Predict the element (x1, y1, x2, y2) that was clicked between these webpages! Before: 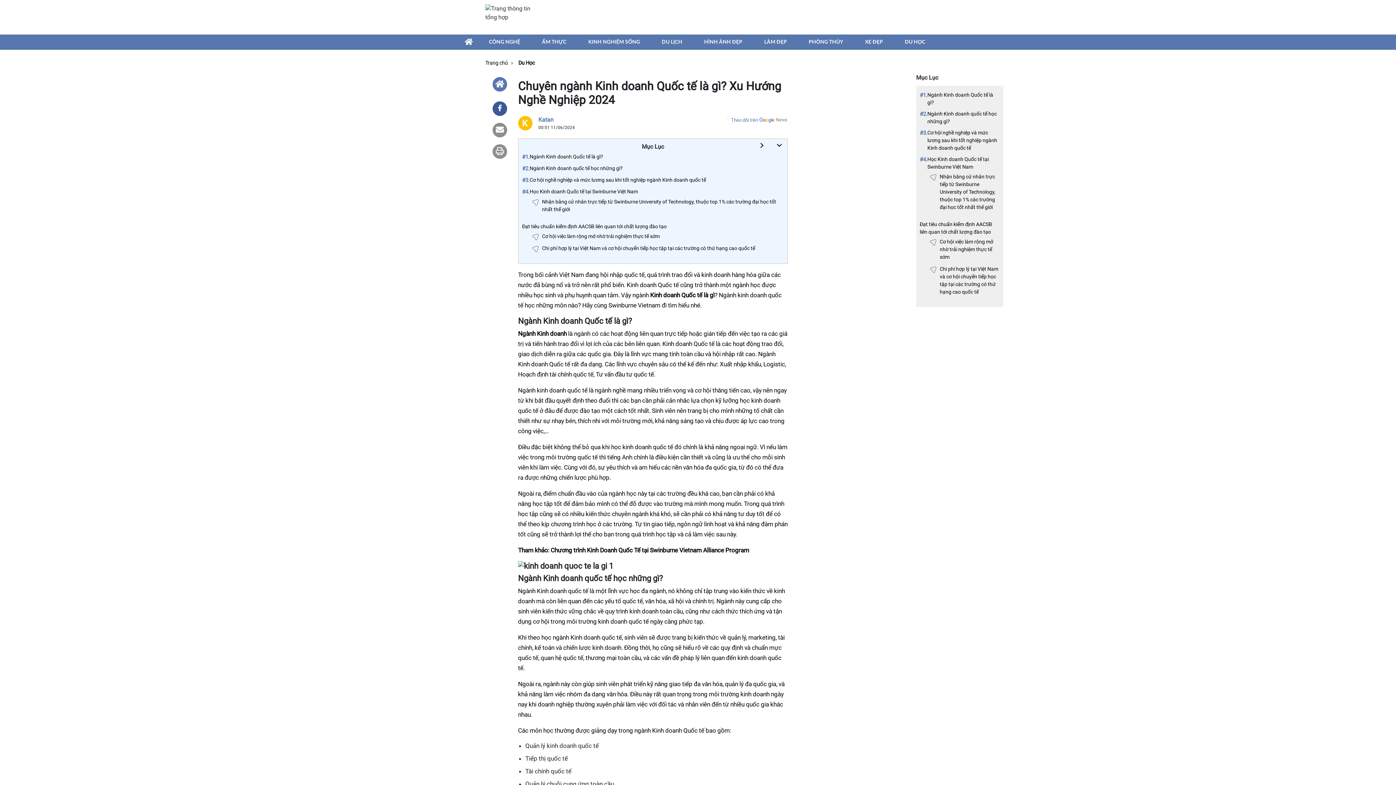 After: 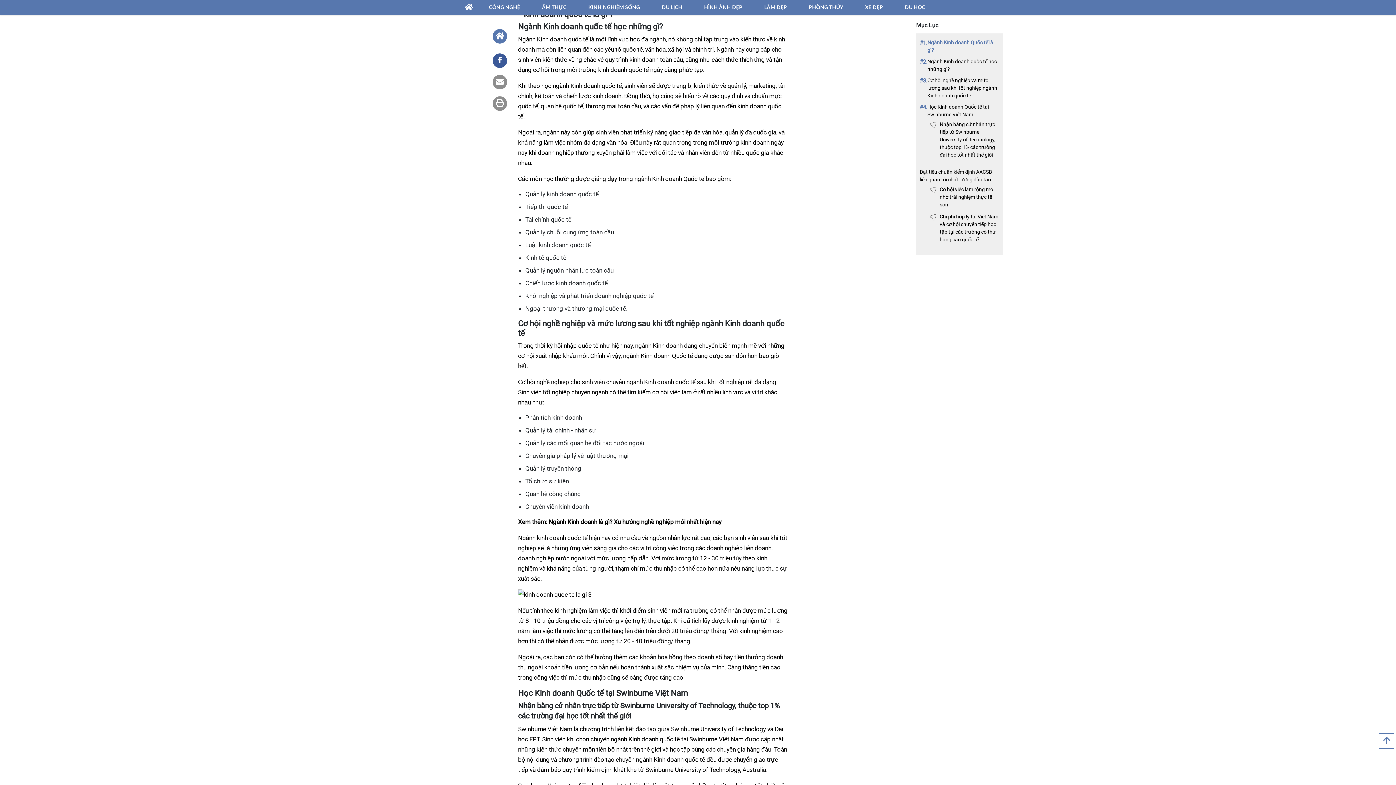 Action: label: Ngành Kinh doanh quốc tế học những gì? bbox: (529, 164, 784, 172)